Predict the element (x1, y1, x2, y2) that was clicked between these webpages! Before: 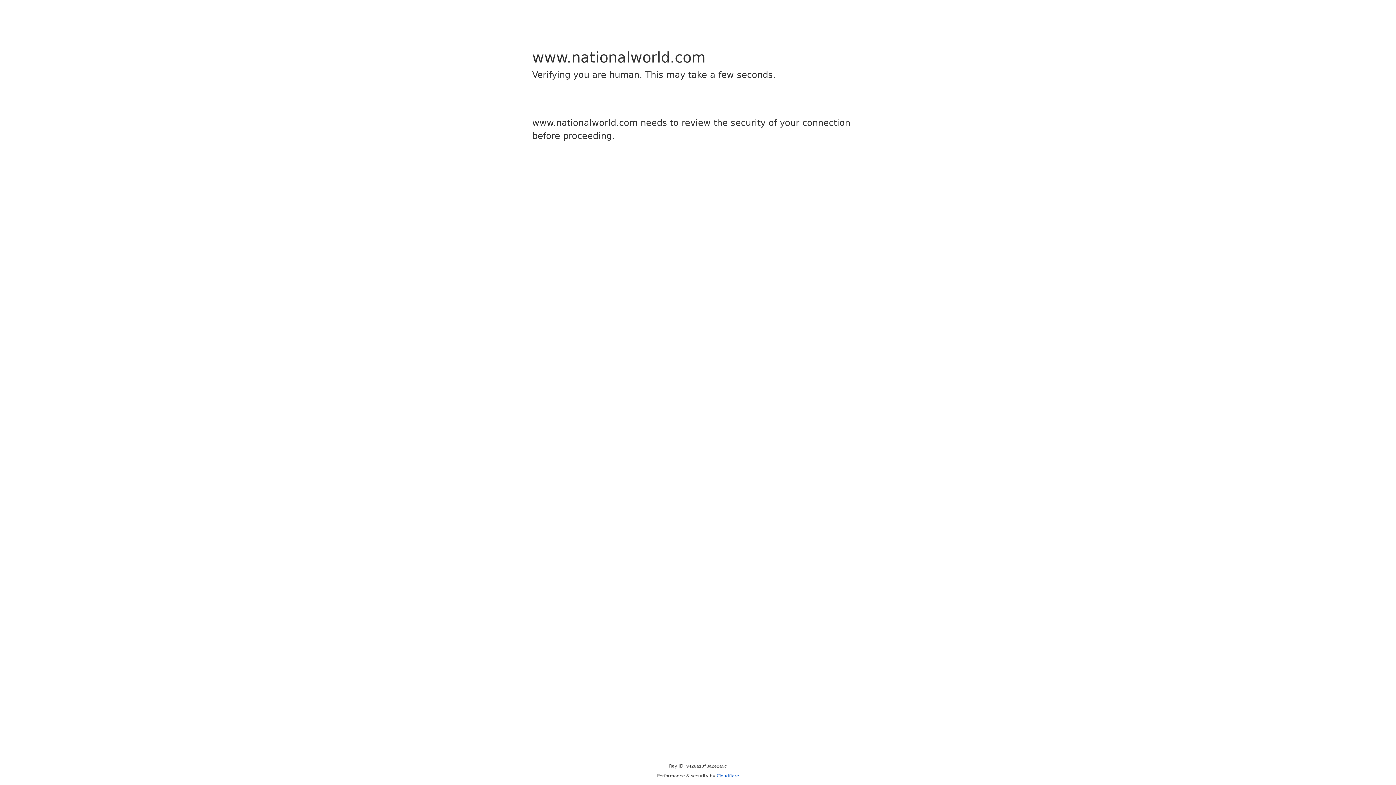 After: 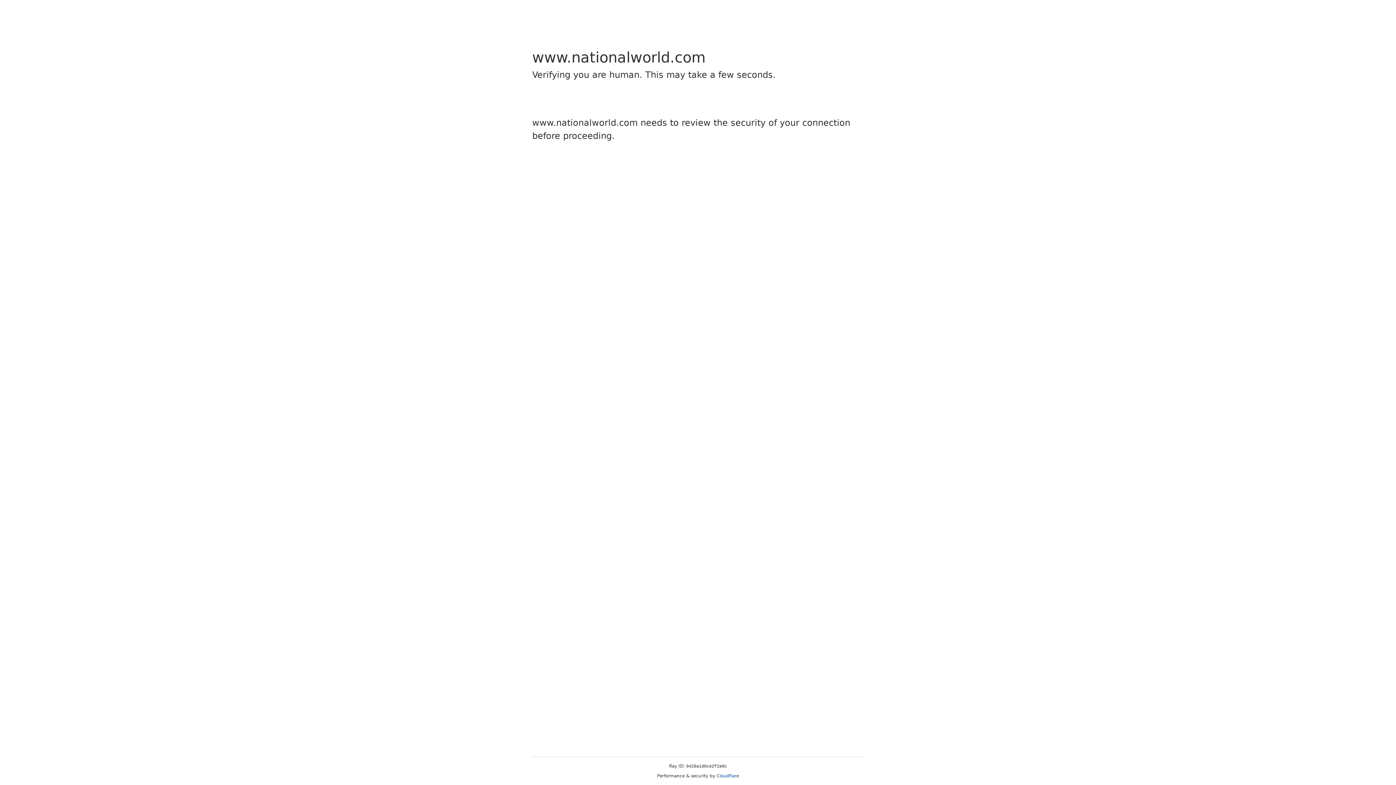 Action: bbox: (716, 773, 739, 778) label: Cloudflare